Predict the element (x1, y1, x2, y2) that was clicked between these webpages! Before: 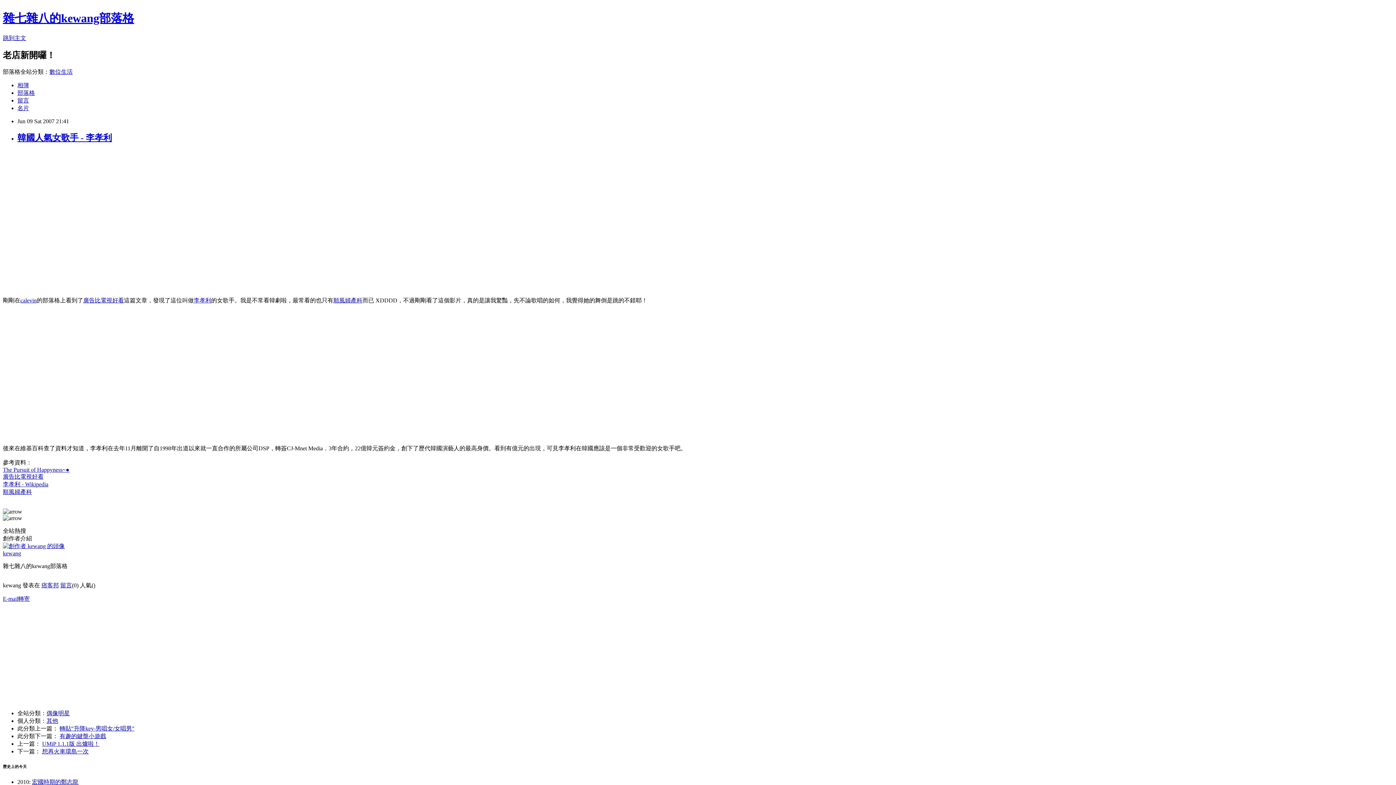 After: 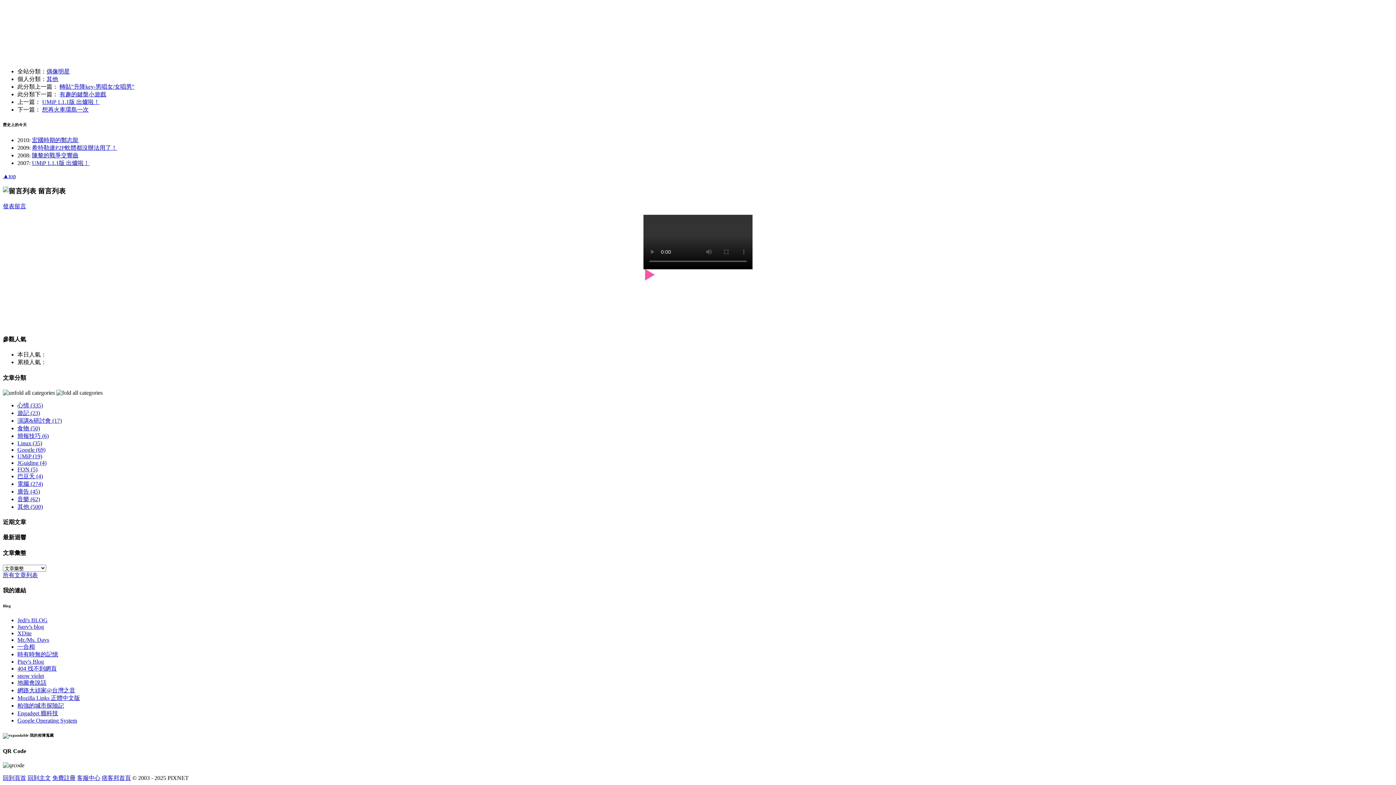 Action: bbox: (60, 582, 72, 588) label: 留言